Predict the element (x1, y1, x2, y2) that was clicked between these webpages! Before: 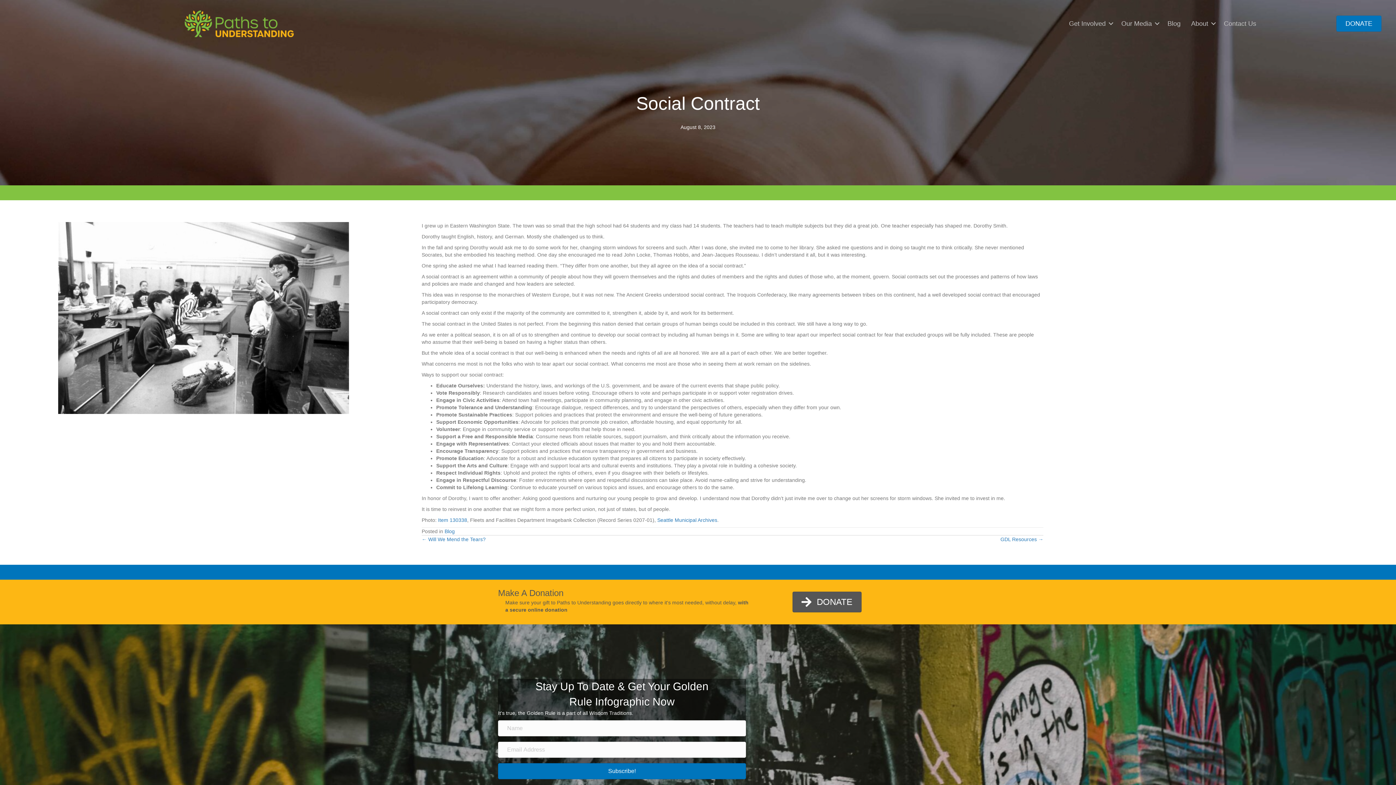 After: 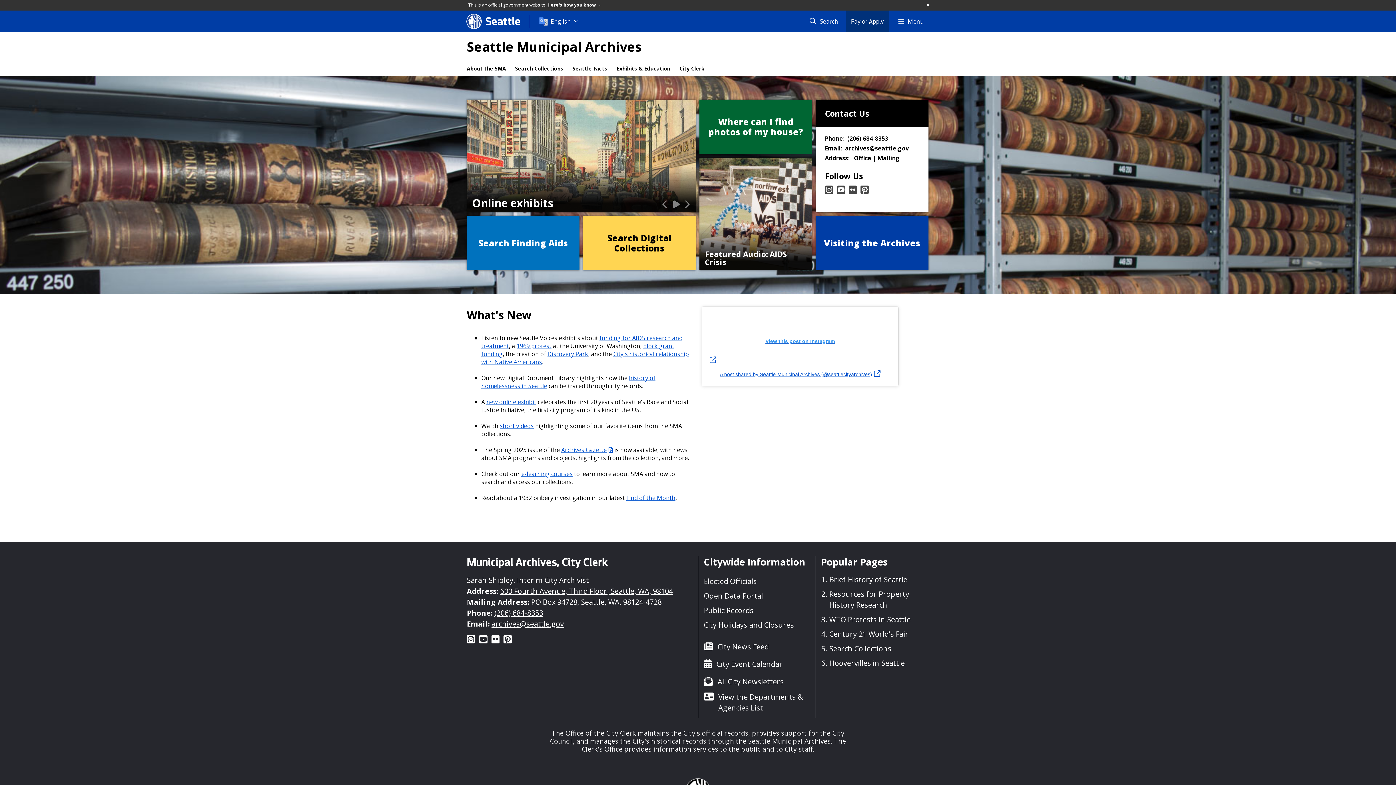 Action: label: Seattle Municipal Archives bbox: (657, 517, 717, 523)